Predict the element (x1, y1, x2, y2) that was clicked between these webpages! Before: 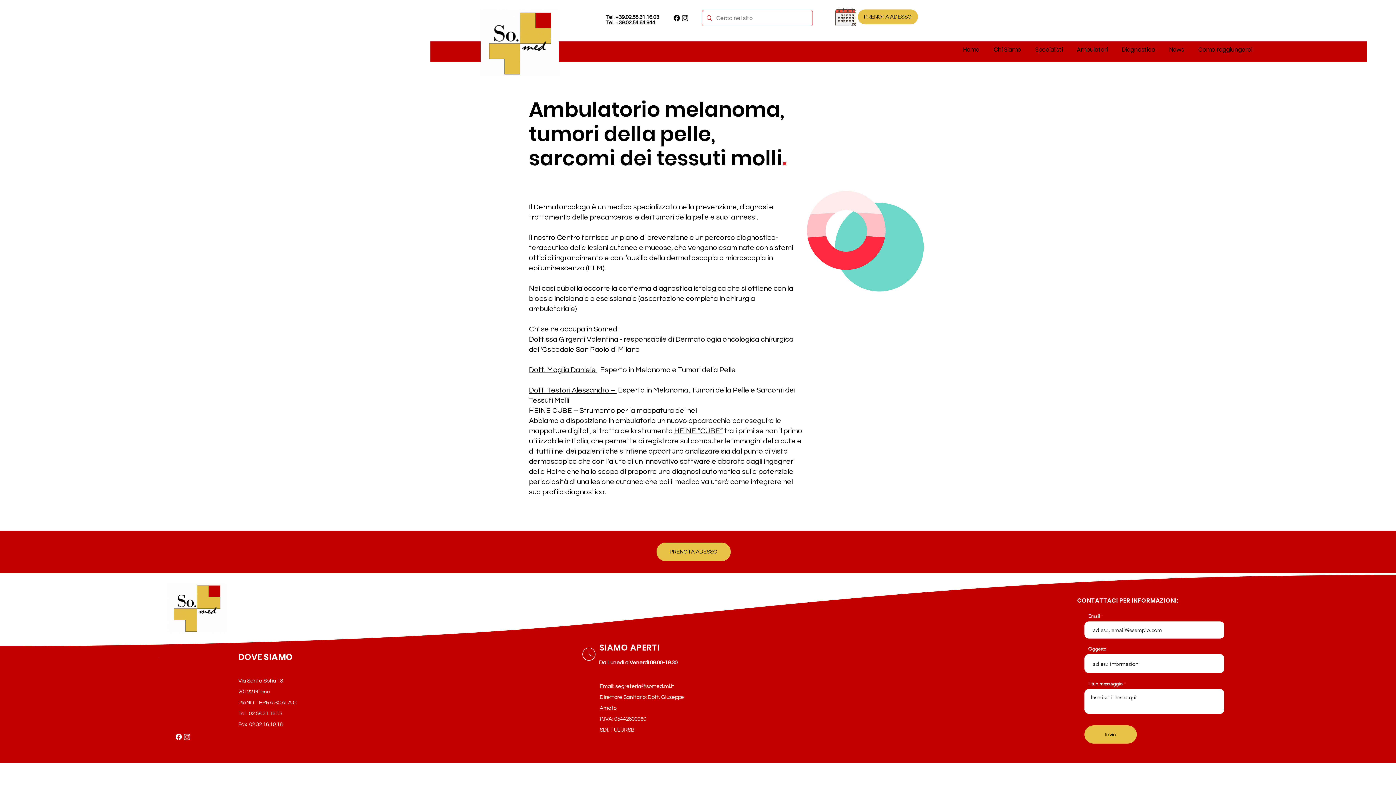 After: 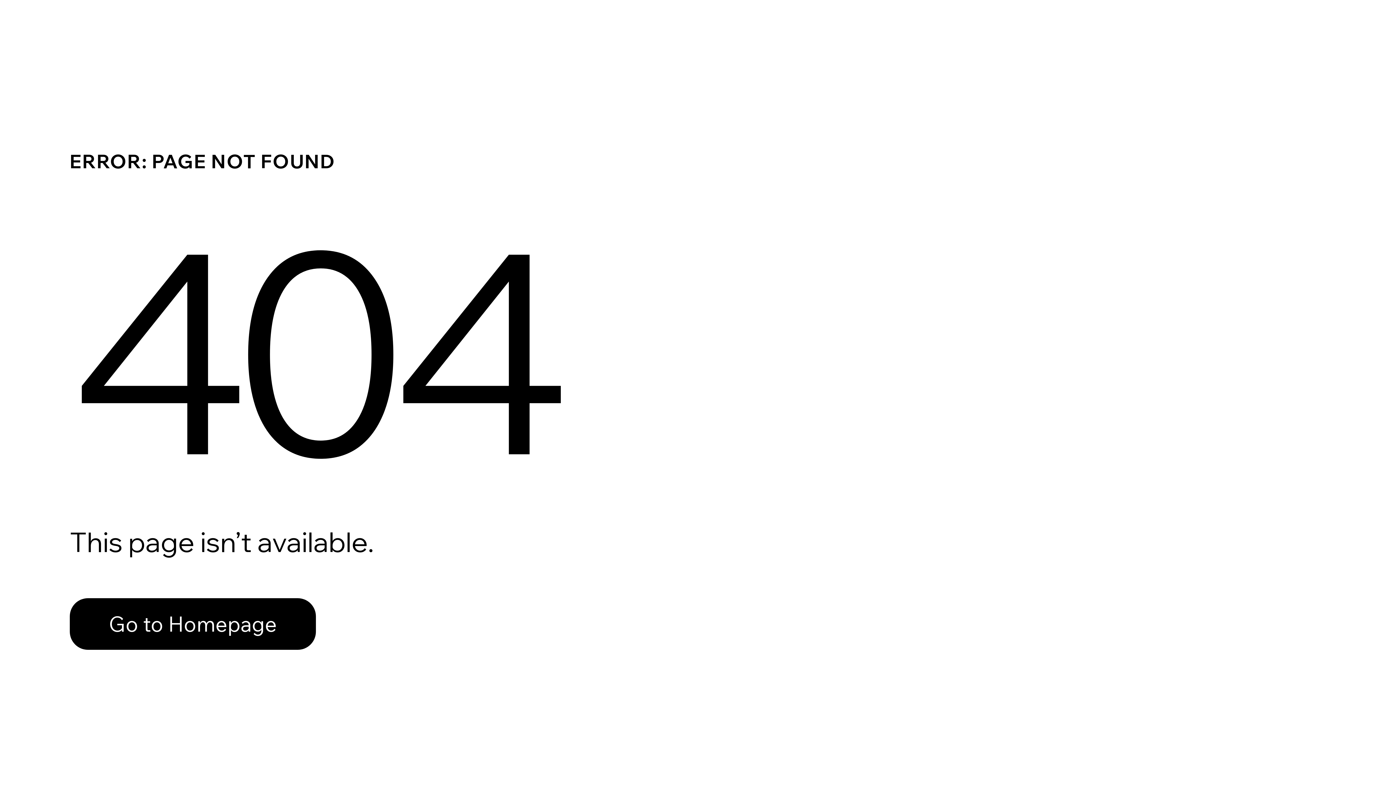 Action: label: Dott. Testori Alessandro –  bbox: (529, 386, 616, 394)